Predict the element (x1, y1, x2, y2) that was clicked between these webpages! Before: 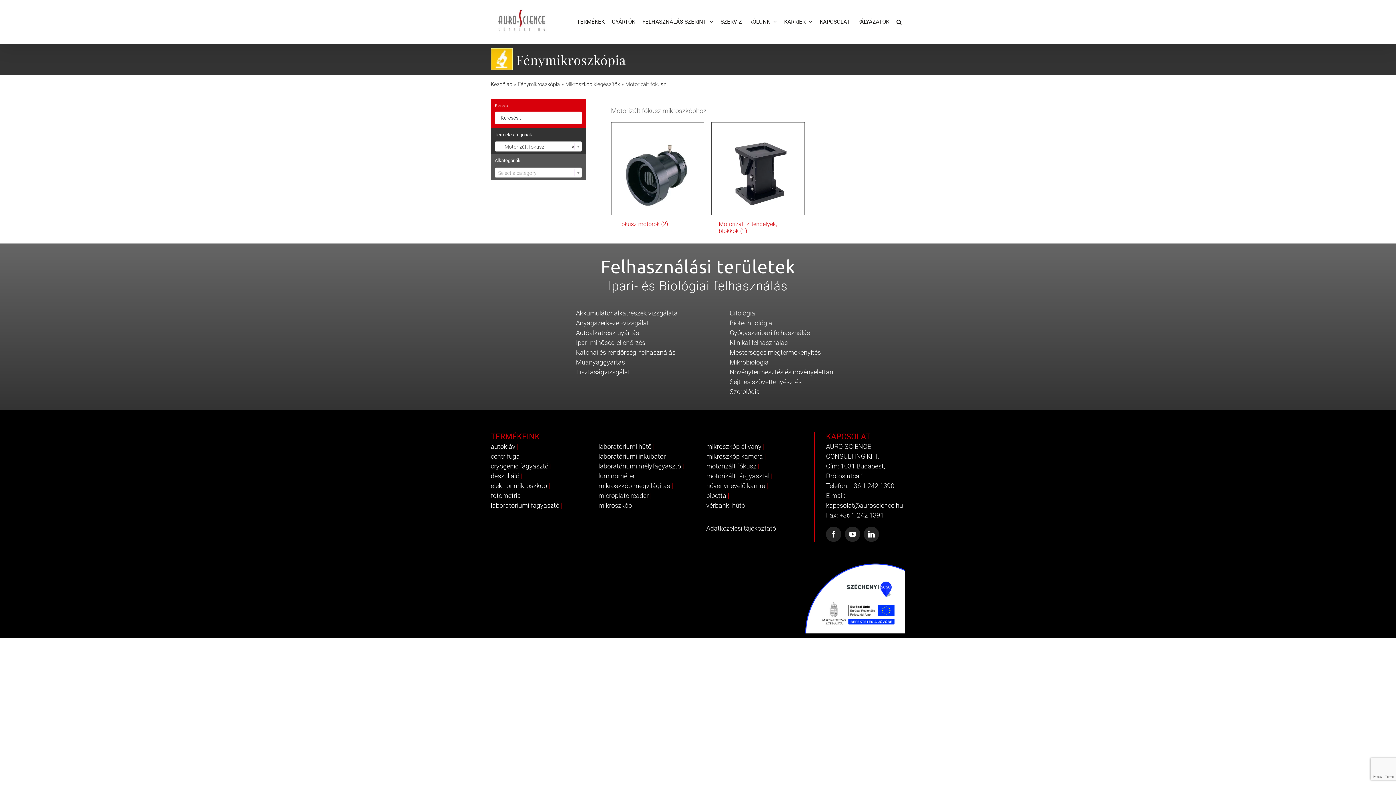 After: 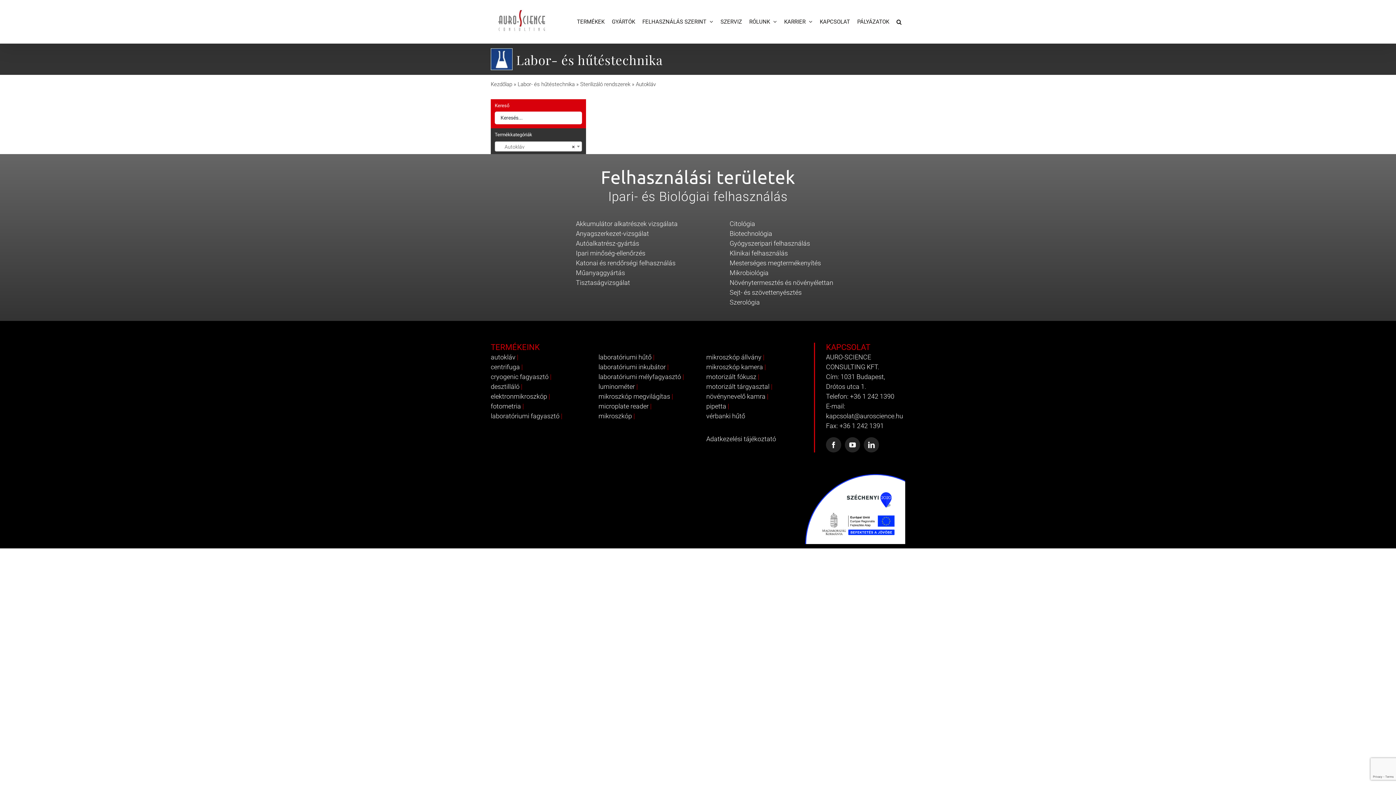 Action: bbox: (490, 443, 515, 450) label: autokláv